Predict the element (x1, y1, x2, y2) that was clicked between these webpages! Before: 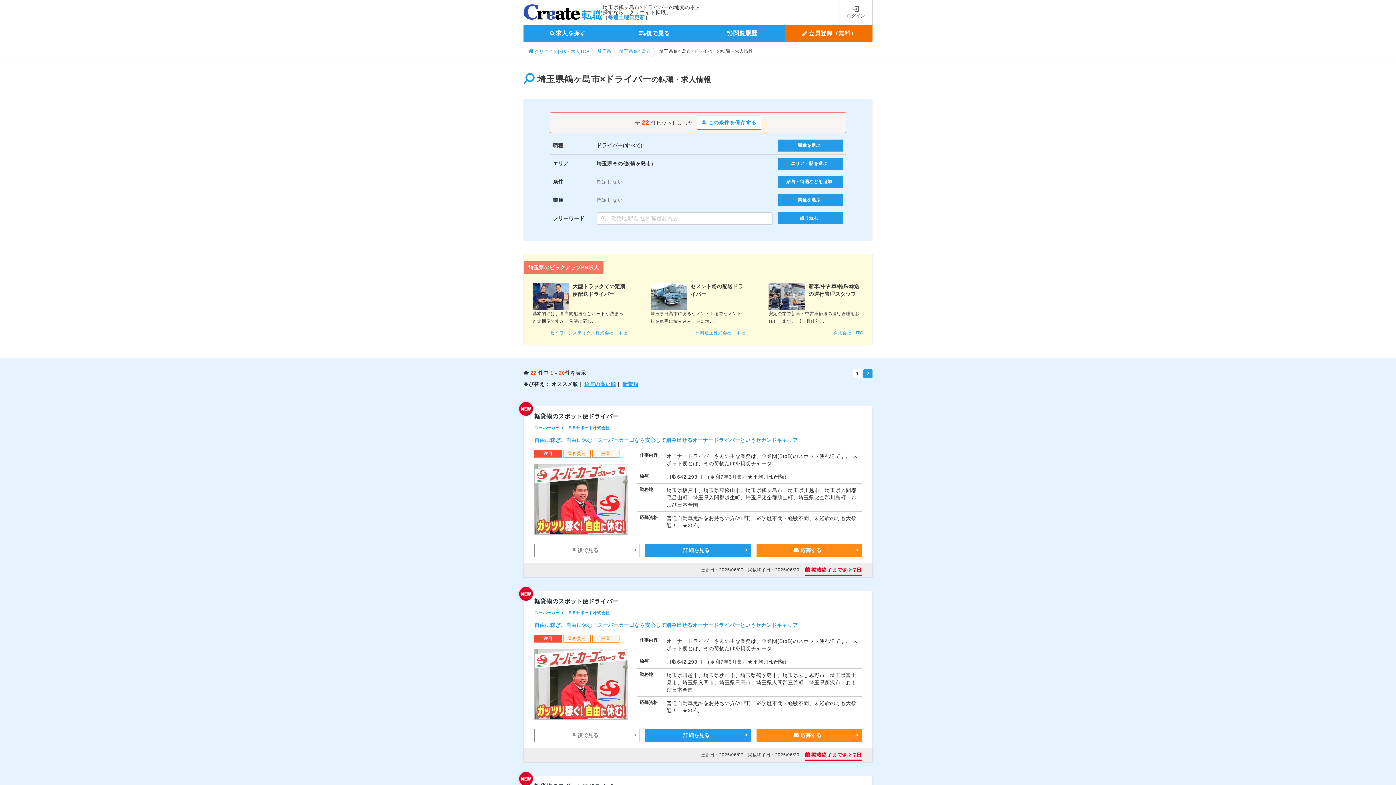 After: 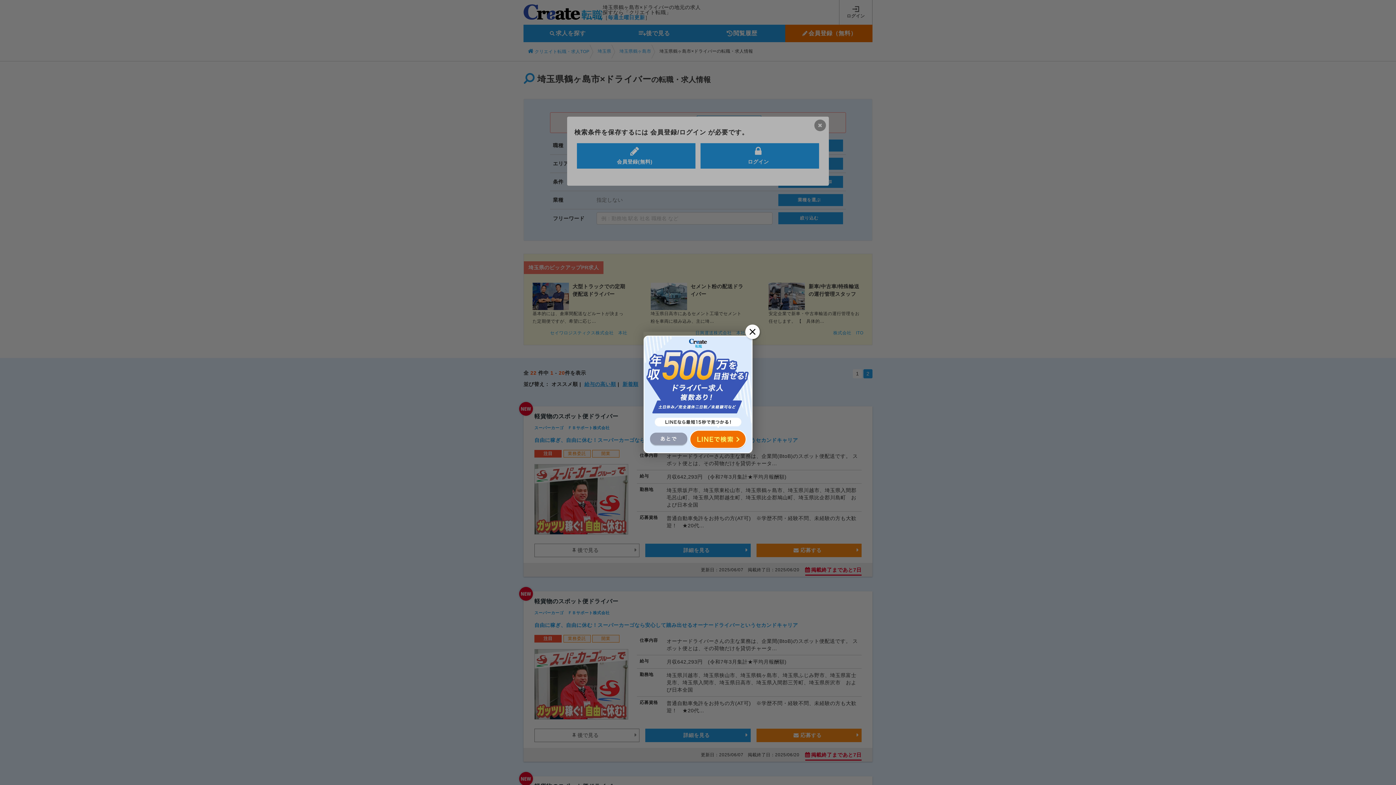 Action: bbox: (697, 115, 761, 129) label:  この条件を保存する